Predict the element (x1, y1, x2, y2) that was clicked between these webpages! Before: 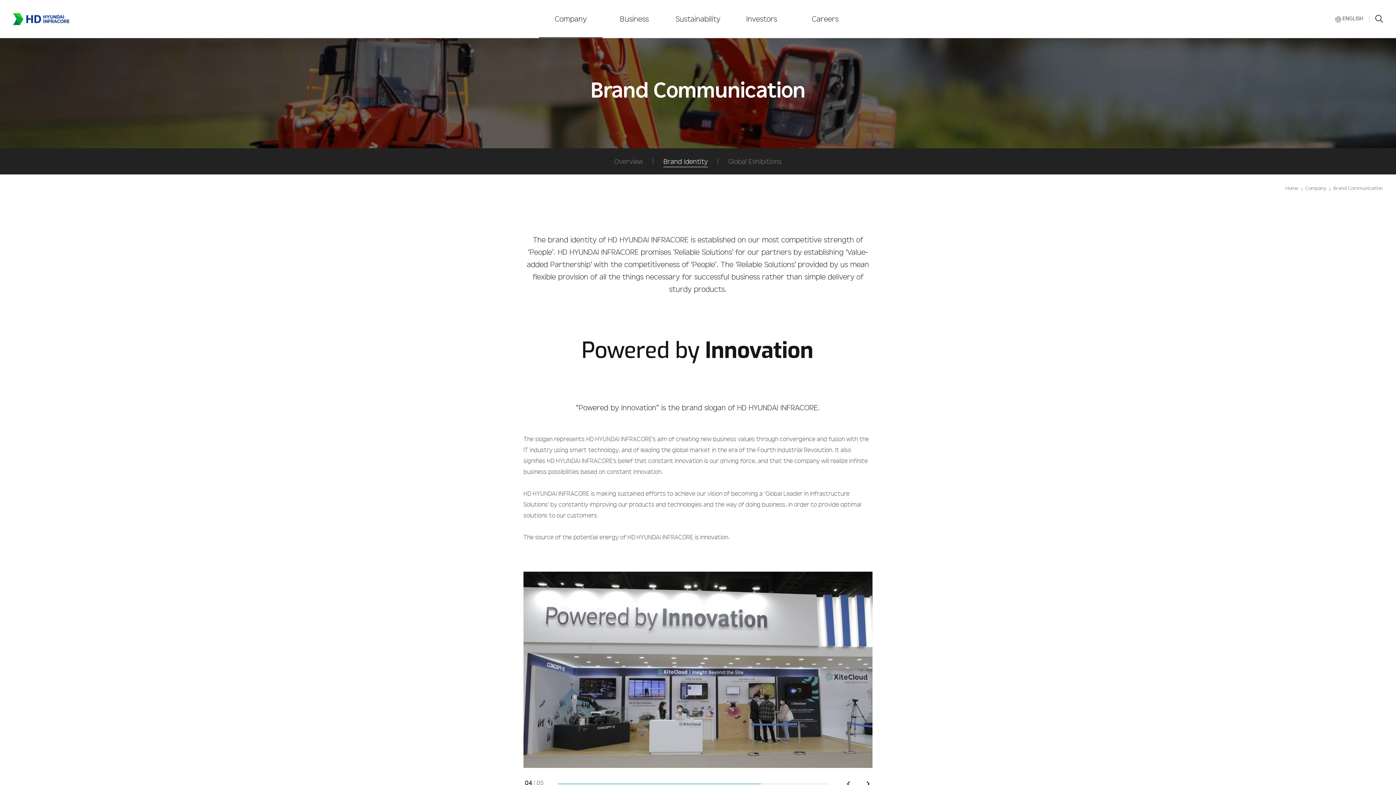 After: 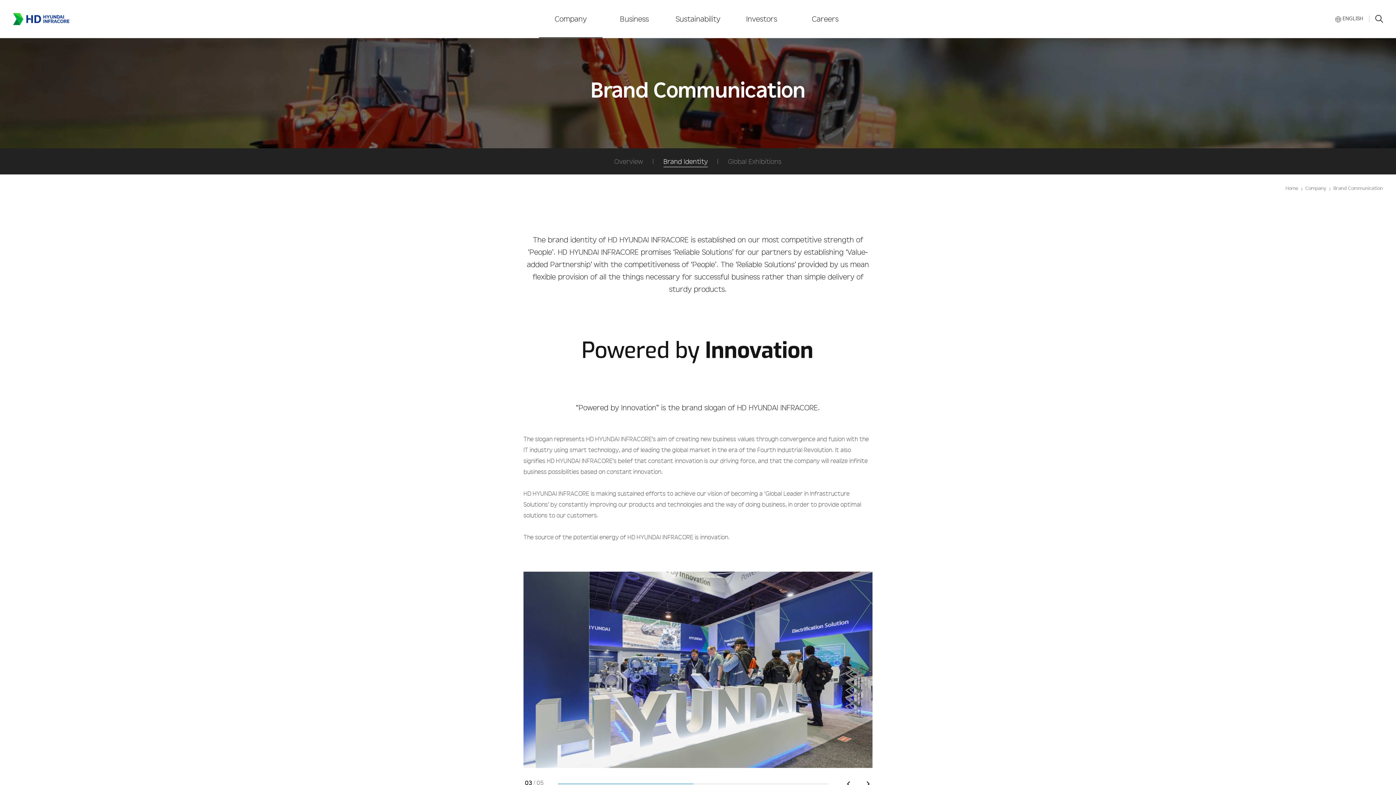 Action: bbox: (698, 577, 867, 762) label: next slide